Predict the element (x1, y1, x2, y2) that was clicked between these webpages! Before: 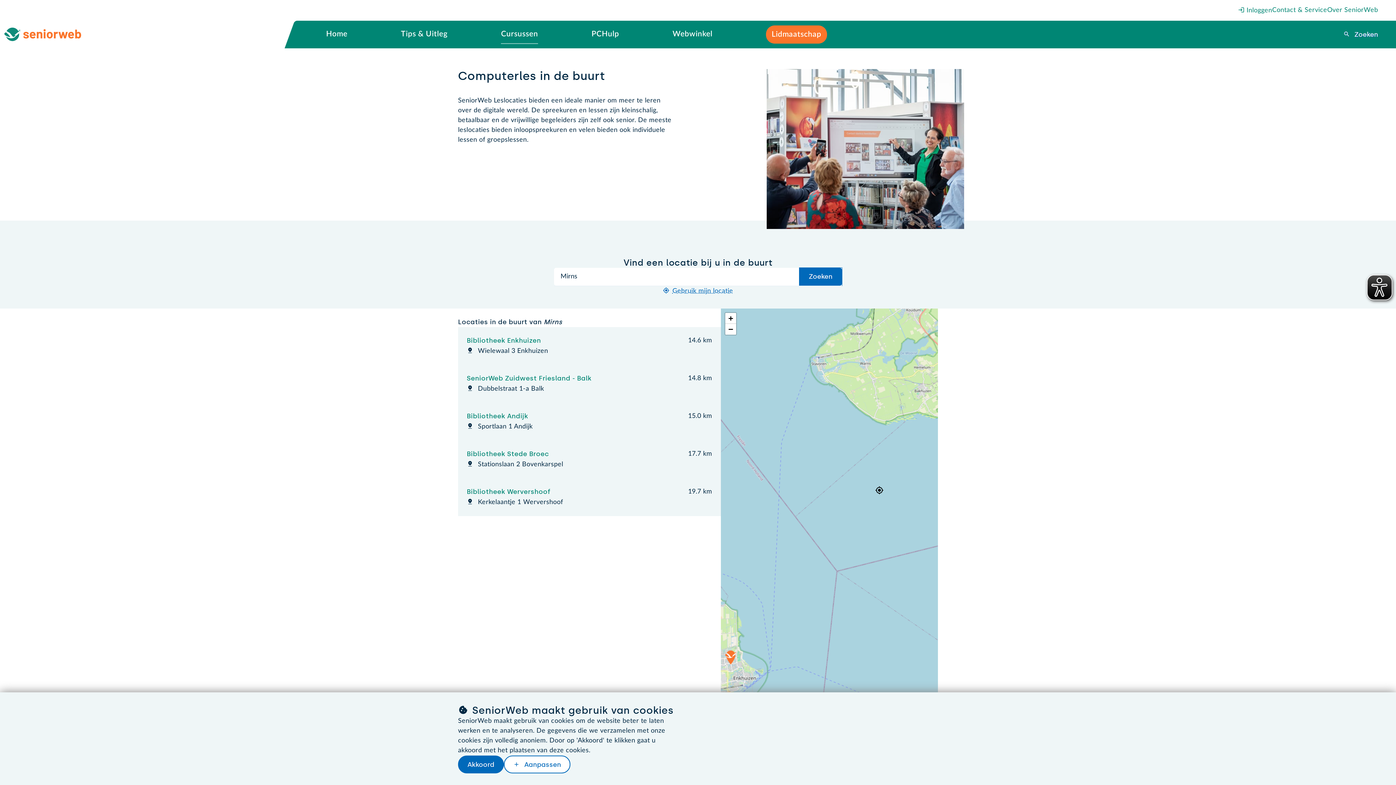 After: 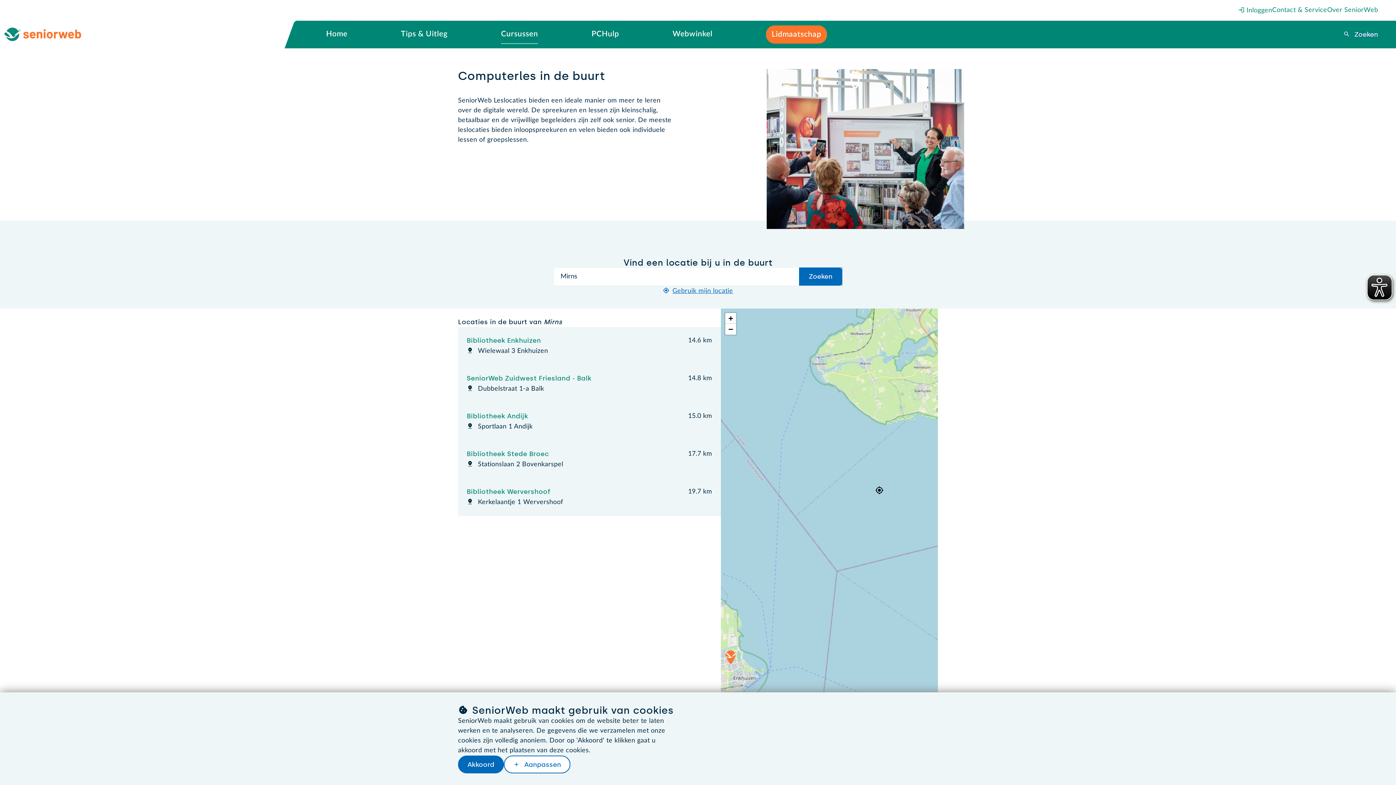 Action: label: Gebruik mijn locatie bbox: (663, 285, 733, 296)